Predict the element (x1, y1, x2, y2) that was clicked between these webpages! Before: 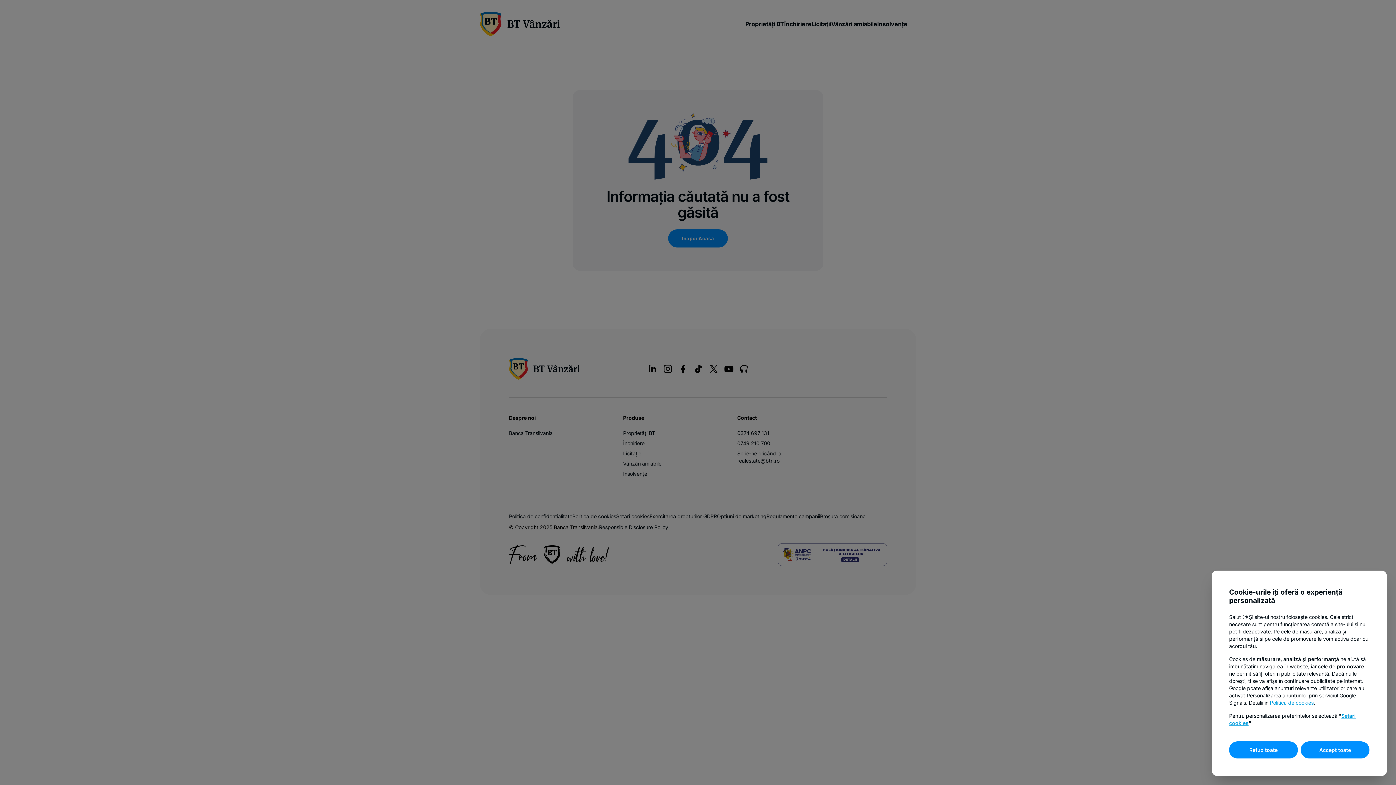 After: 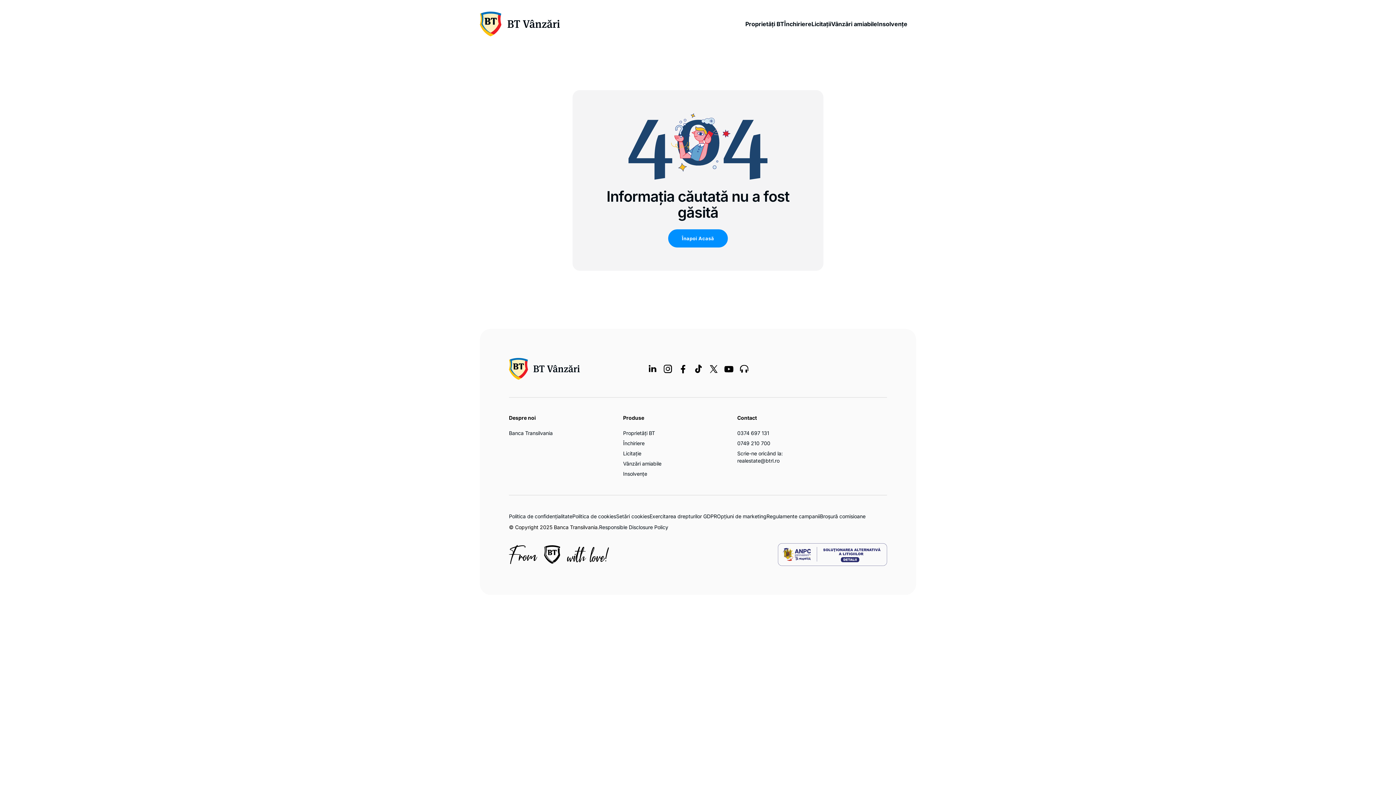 Action: bbox: (1301, 741, 1369, 758) label: Accept toate